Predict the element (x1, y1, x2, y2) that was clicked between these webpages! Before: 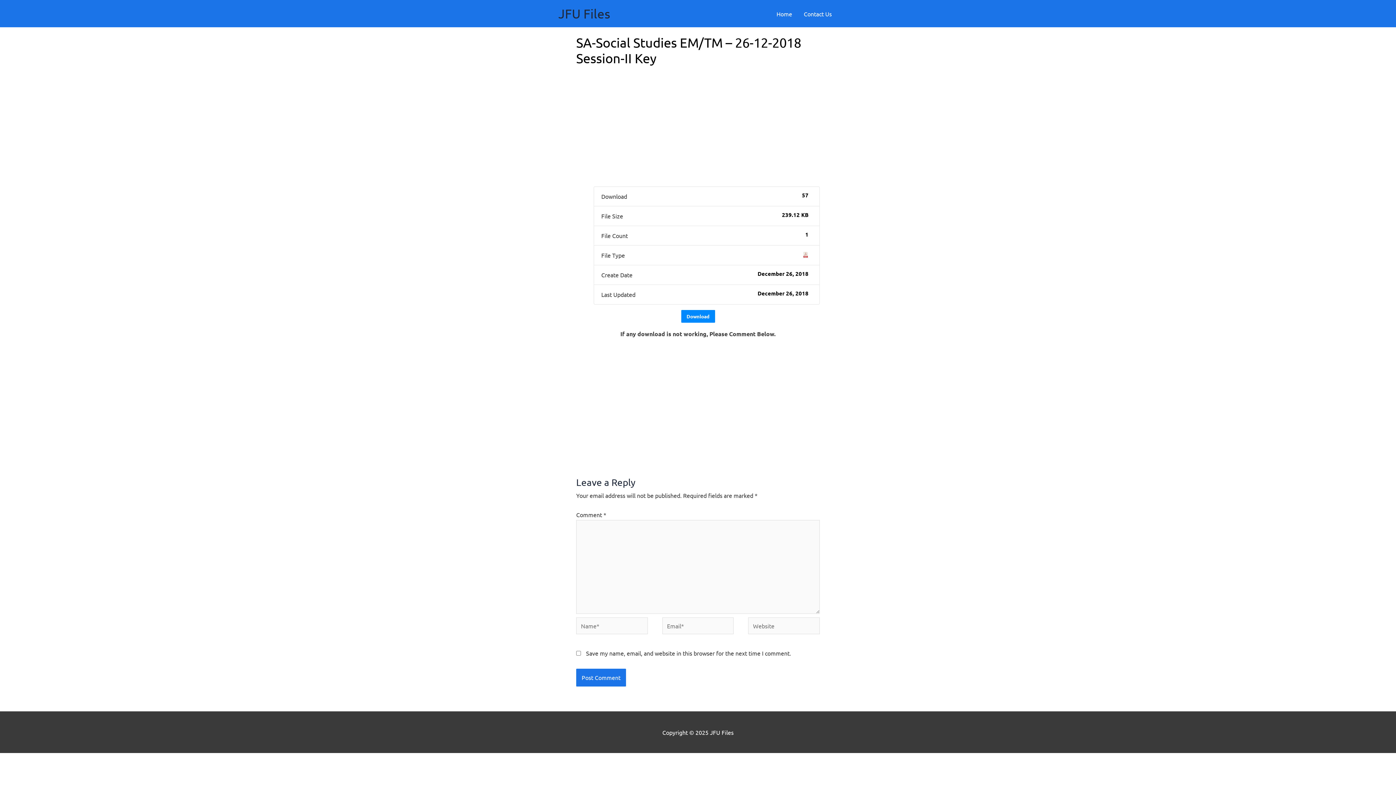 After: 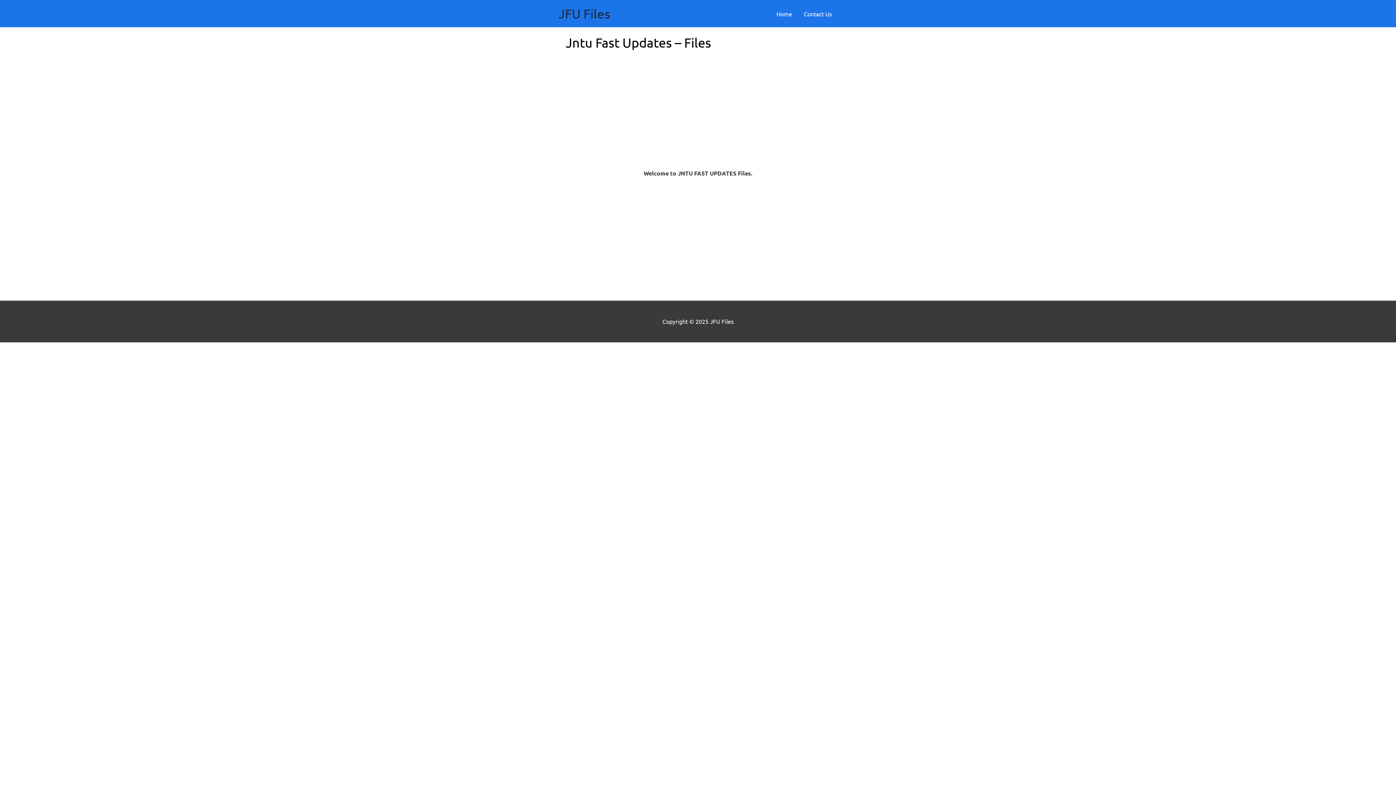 Action: bbox: (770, 0, 798, 27) label: Home